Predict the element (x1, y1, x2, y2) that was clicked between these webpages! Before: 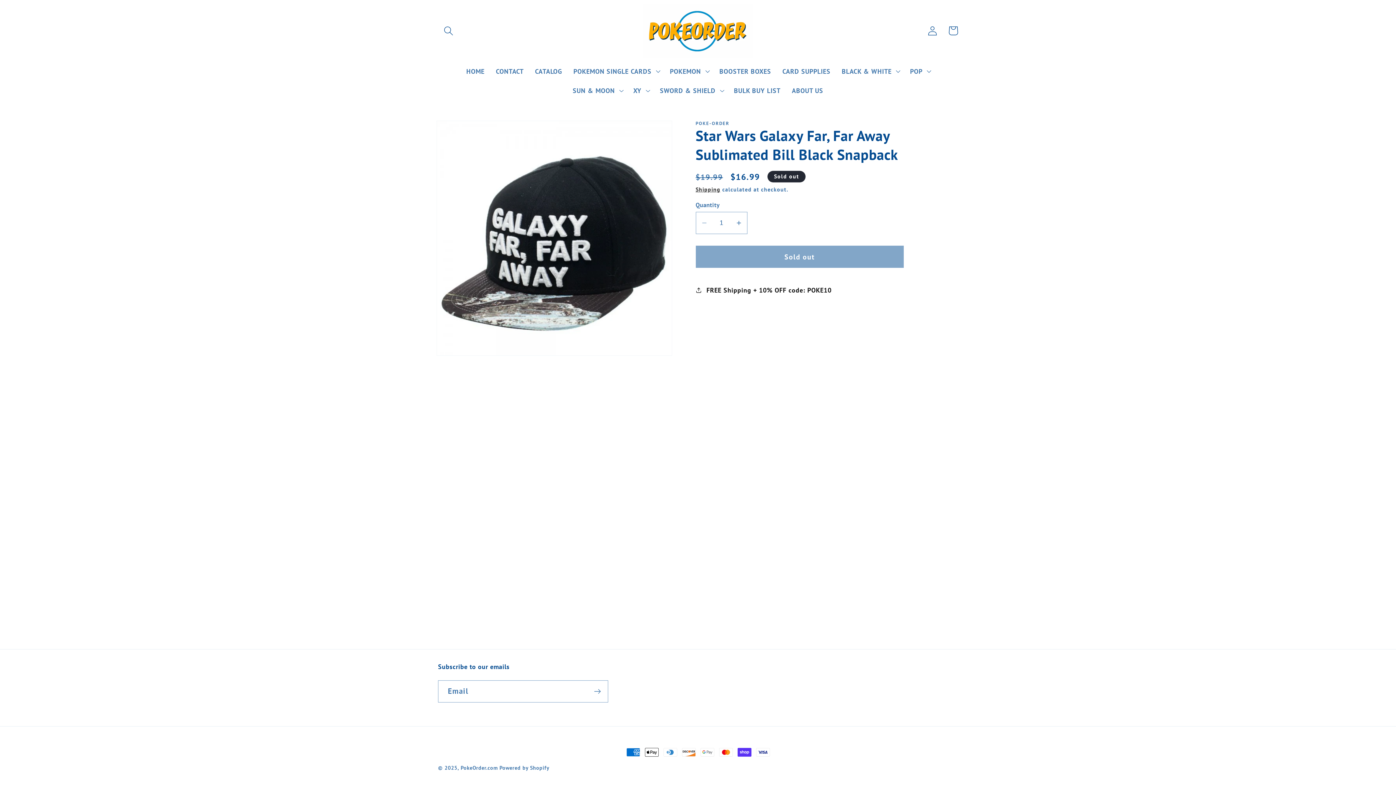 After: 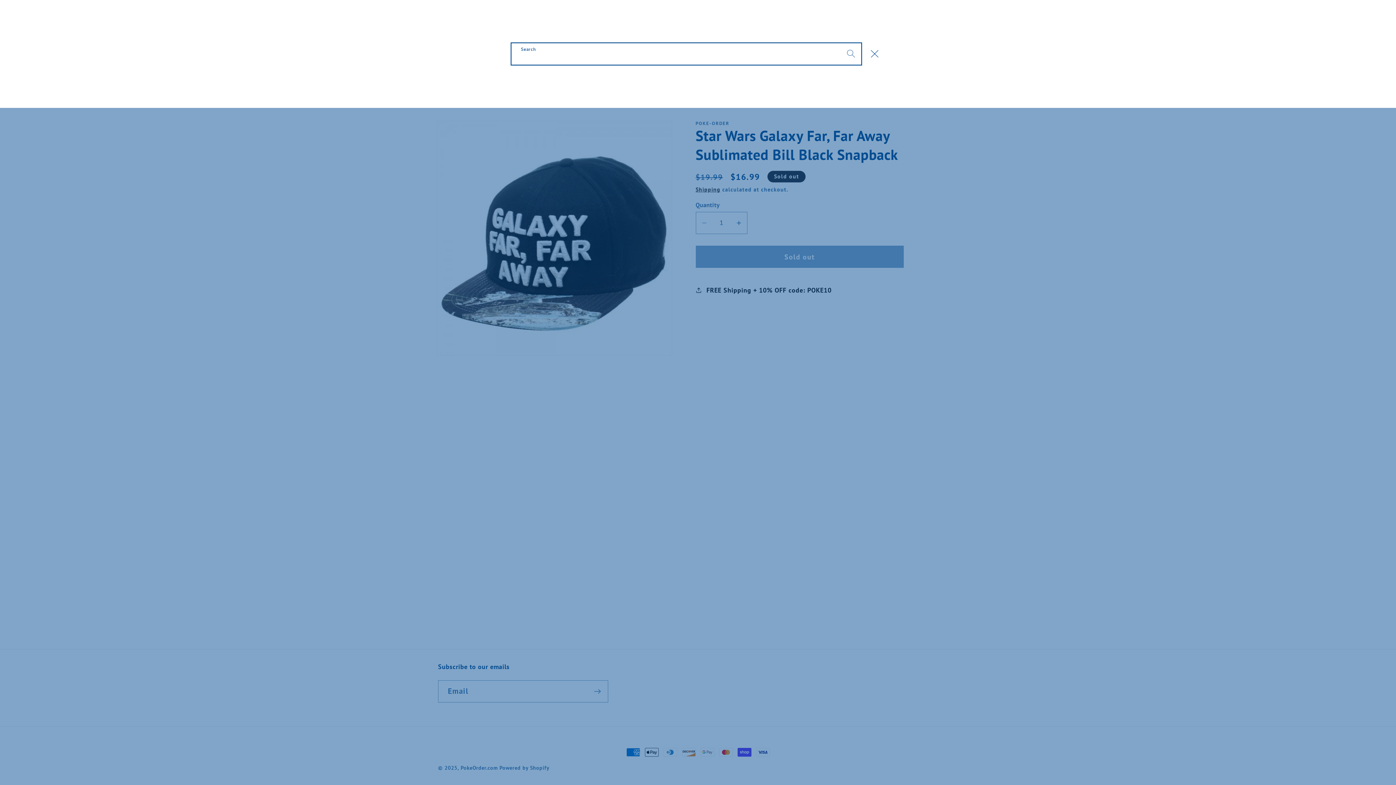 Action: label: Search bbox: (438, 20, 458, 41)